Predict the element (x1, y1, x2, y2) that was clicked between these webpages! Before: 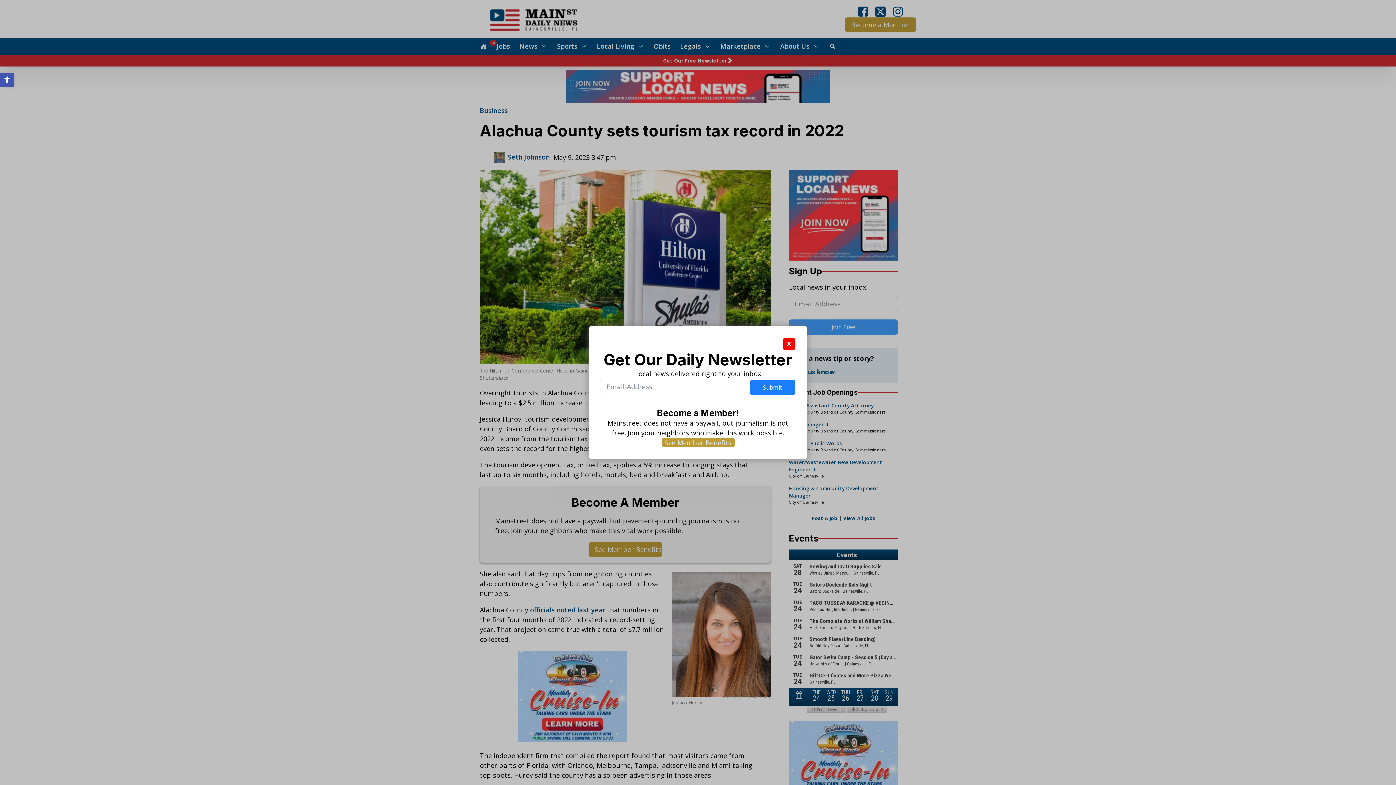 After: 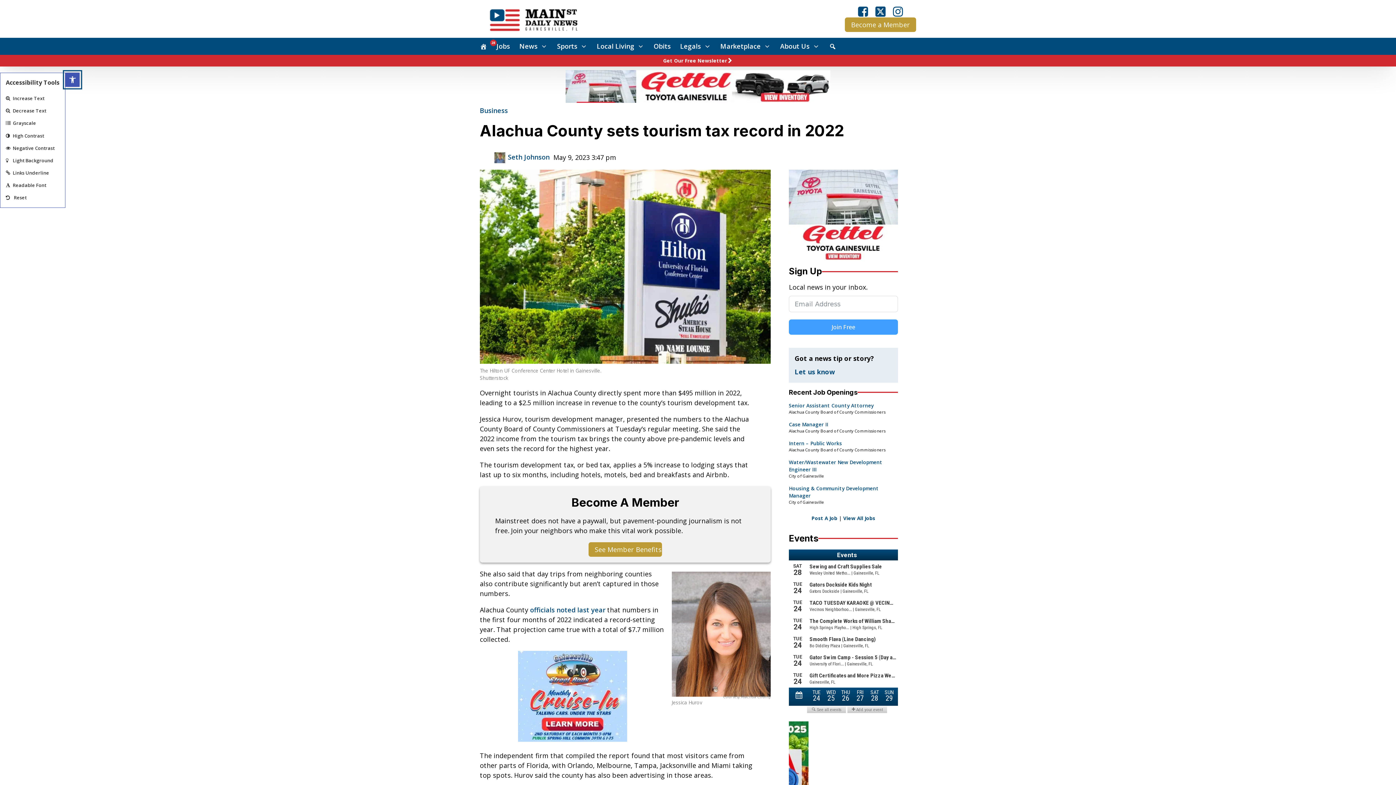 Action: label: Open toolbar bbox: (0, 72, 14, 86)